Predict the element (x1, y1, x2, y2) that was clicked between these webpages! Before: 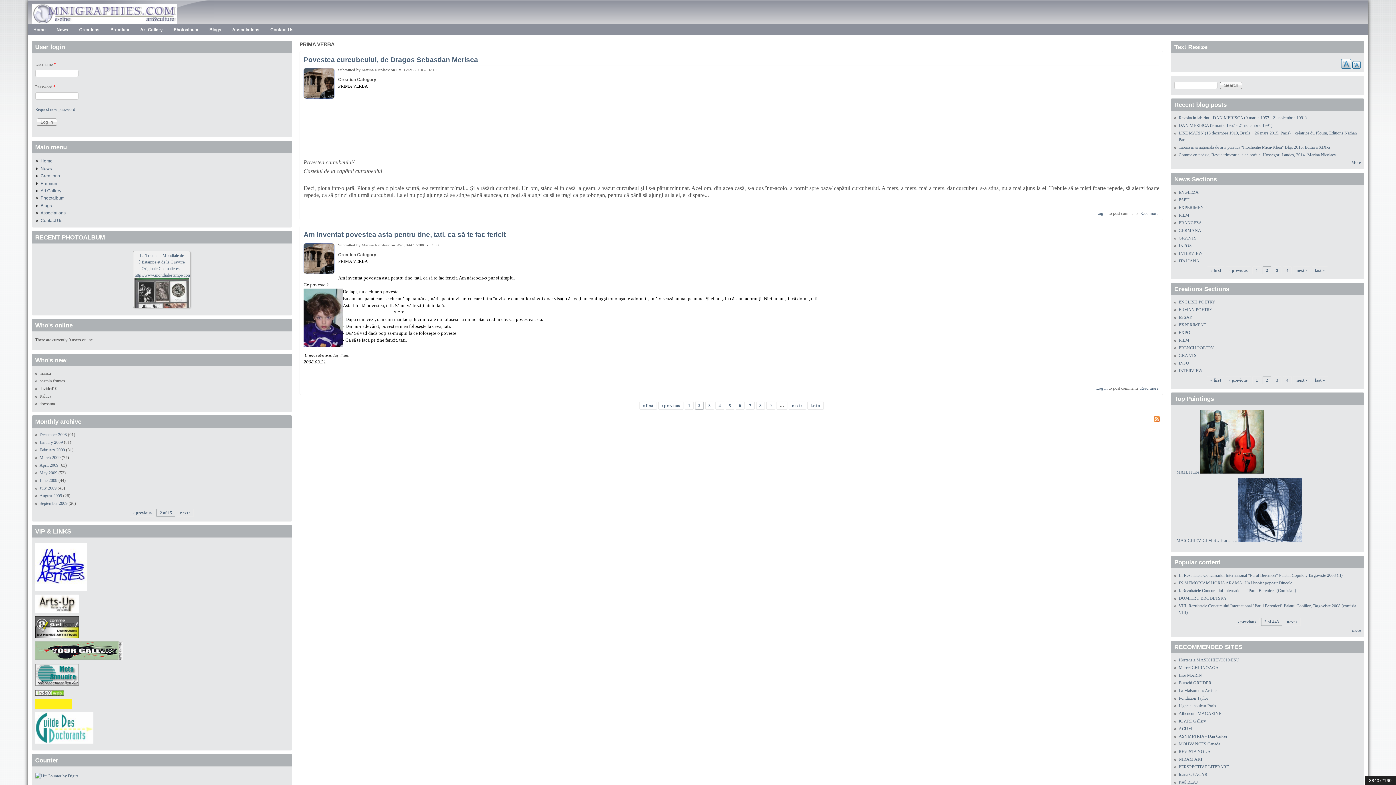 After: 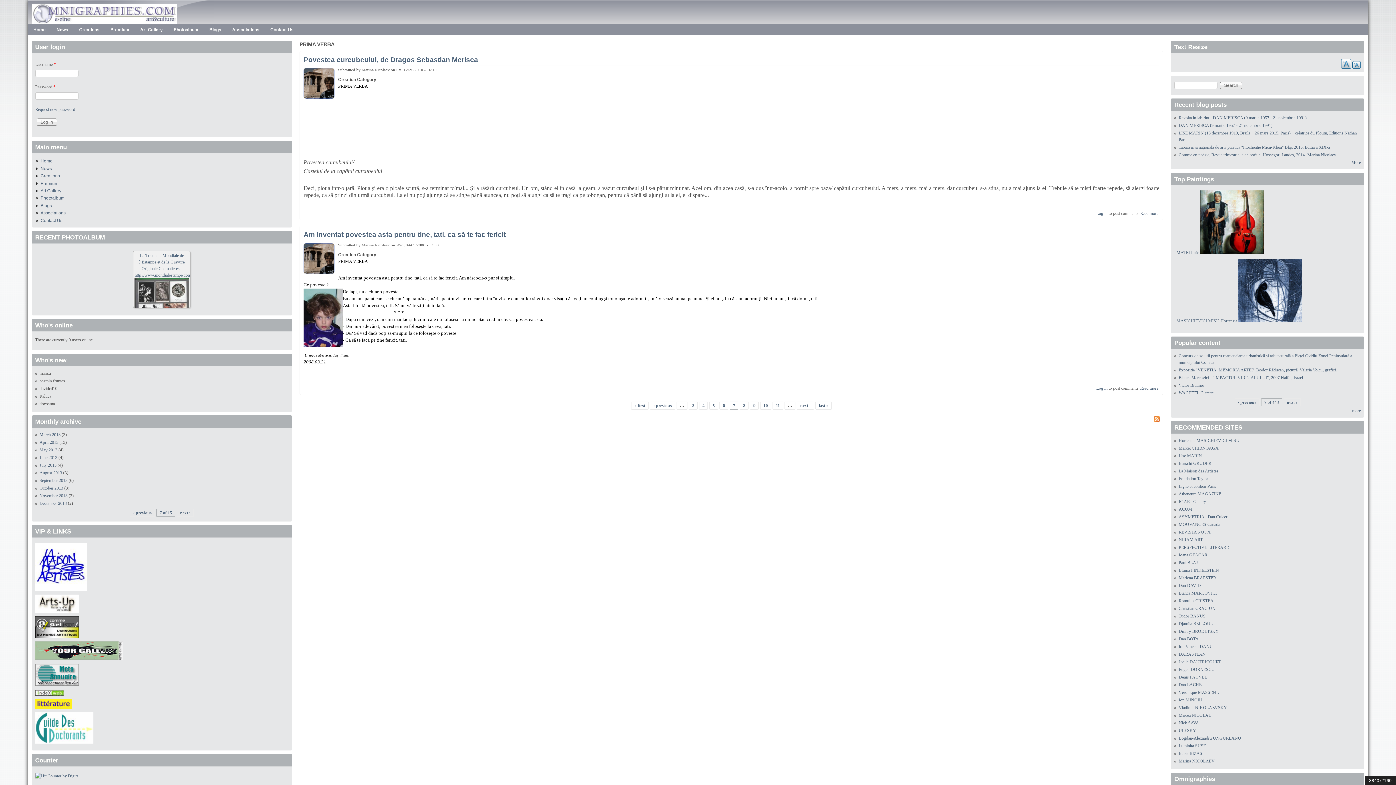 Action: bbox: (749, 403, 751, 408) label: 7